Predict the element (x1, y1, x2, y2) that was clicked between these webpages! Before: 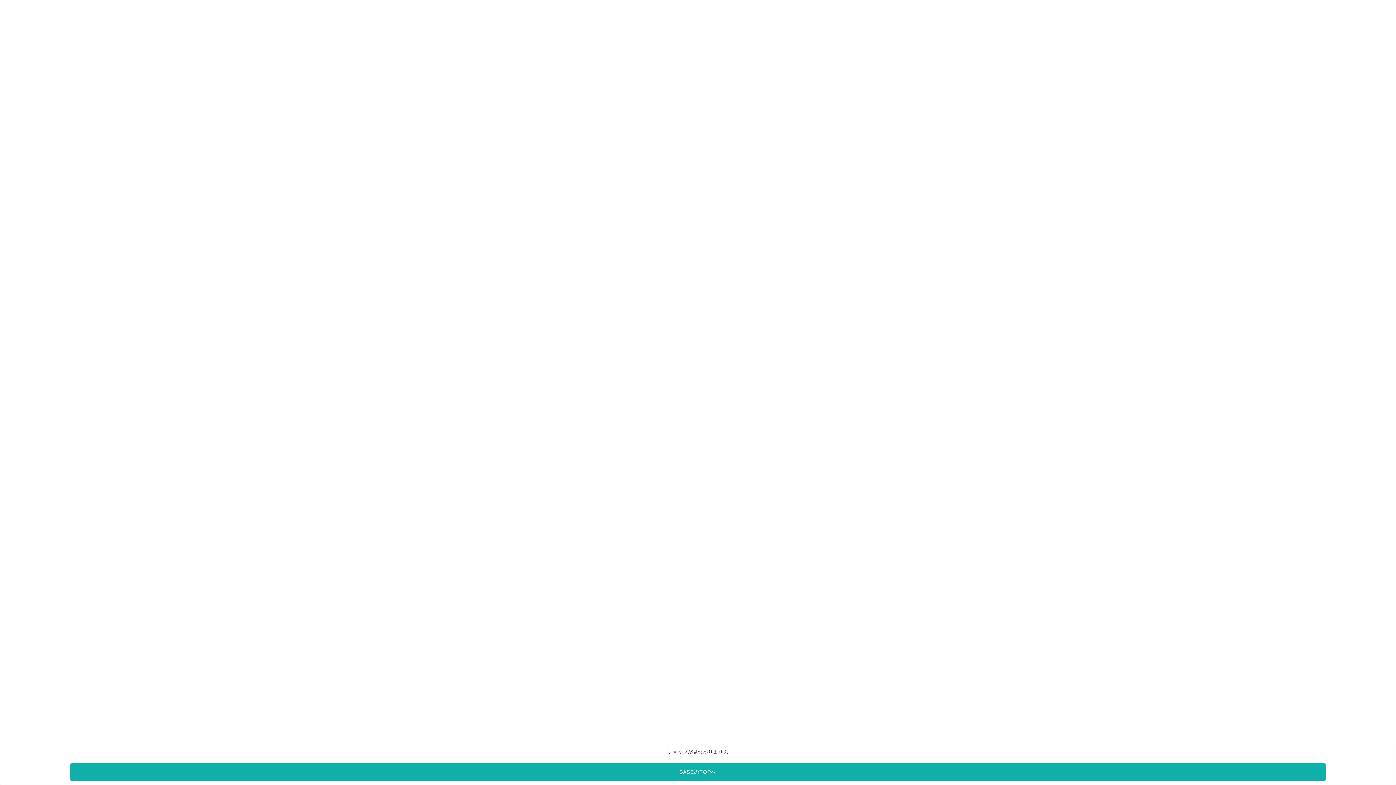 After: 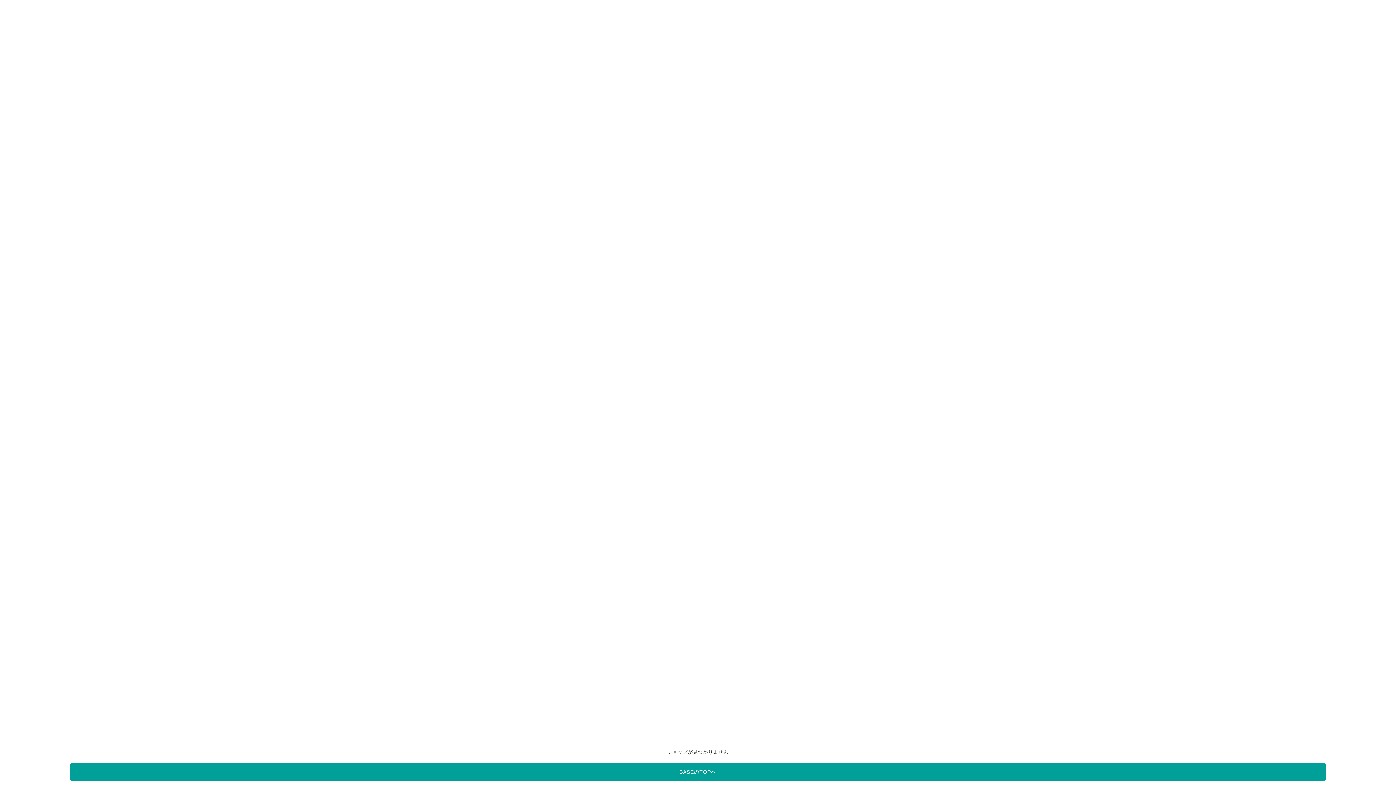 Action: bbox: (70, 763, 1326, 781) label: BASEのTOPへ